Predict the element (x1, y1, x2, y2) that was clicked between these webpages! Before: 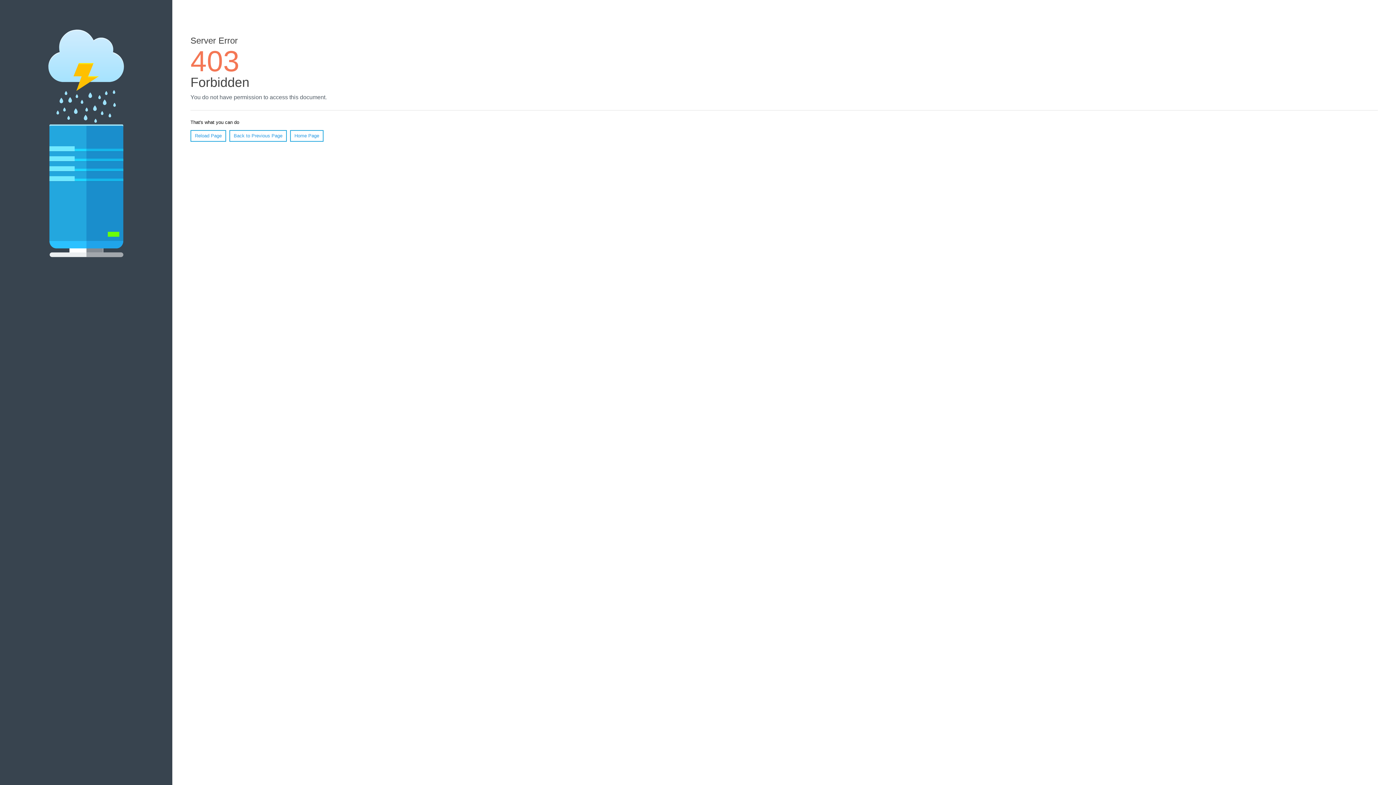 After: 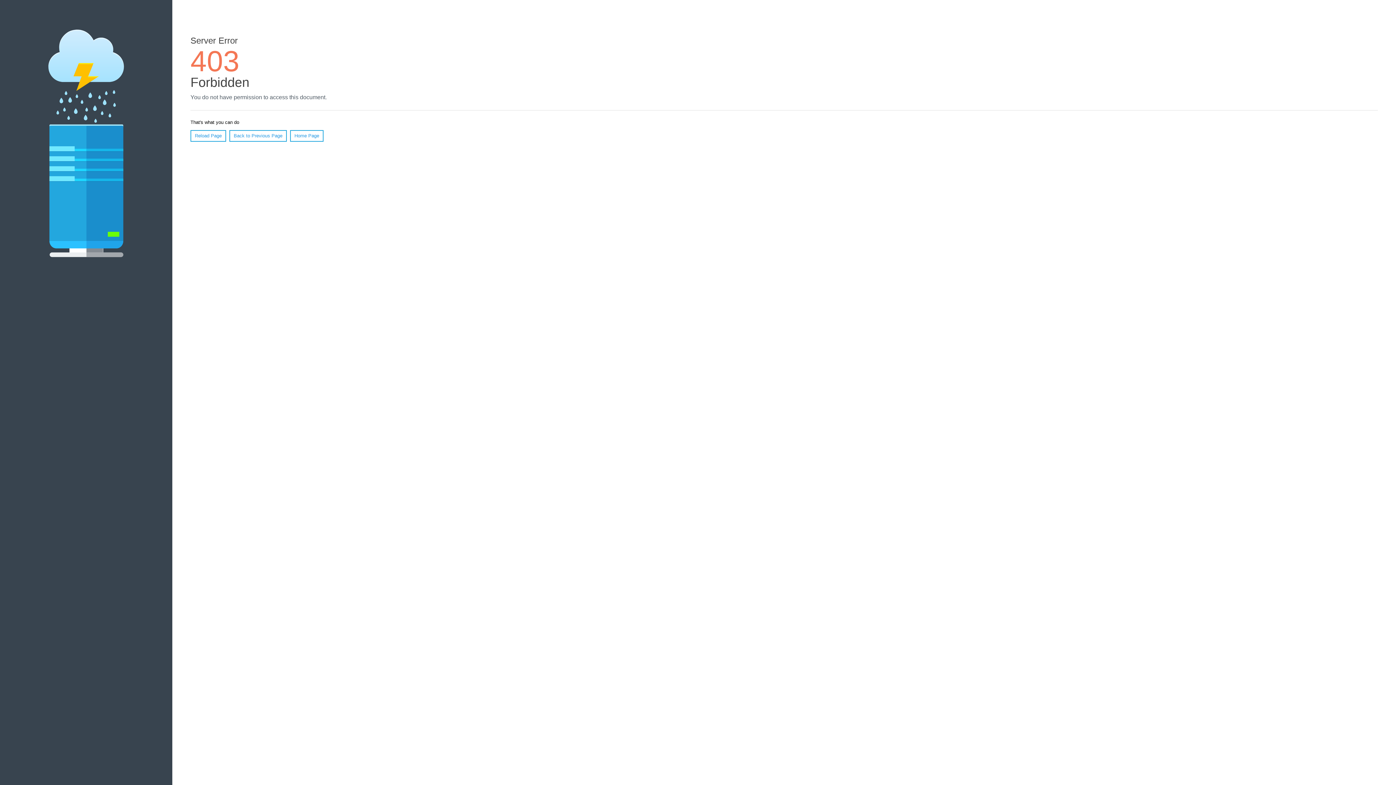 Action: label: Home Page bbox: (290, 130, 323, 141)